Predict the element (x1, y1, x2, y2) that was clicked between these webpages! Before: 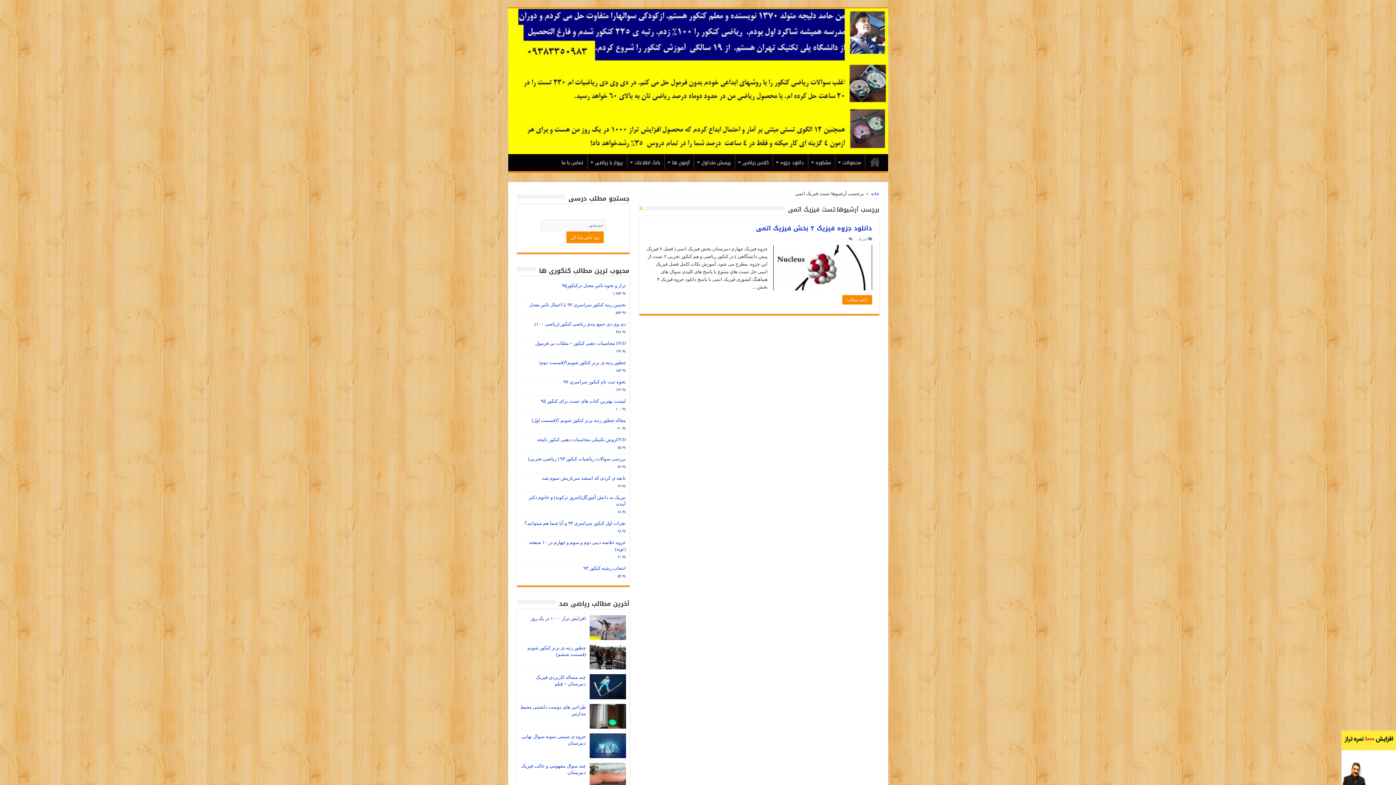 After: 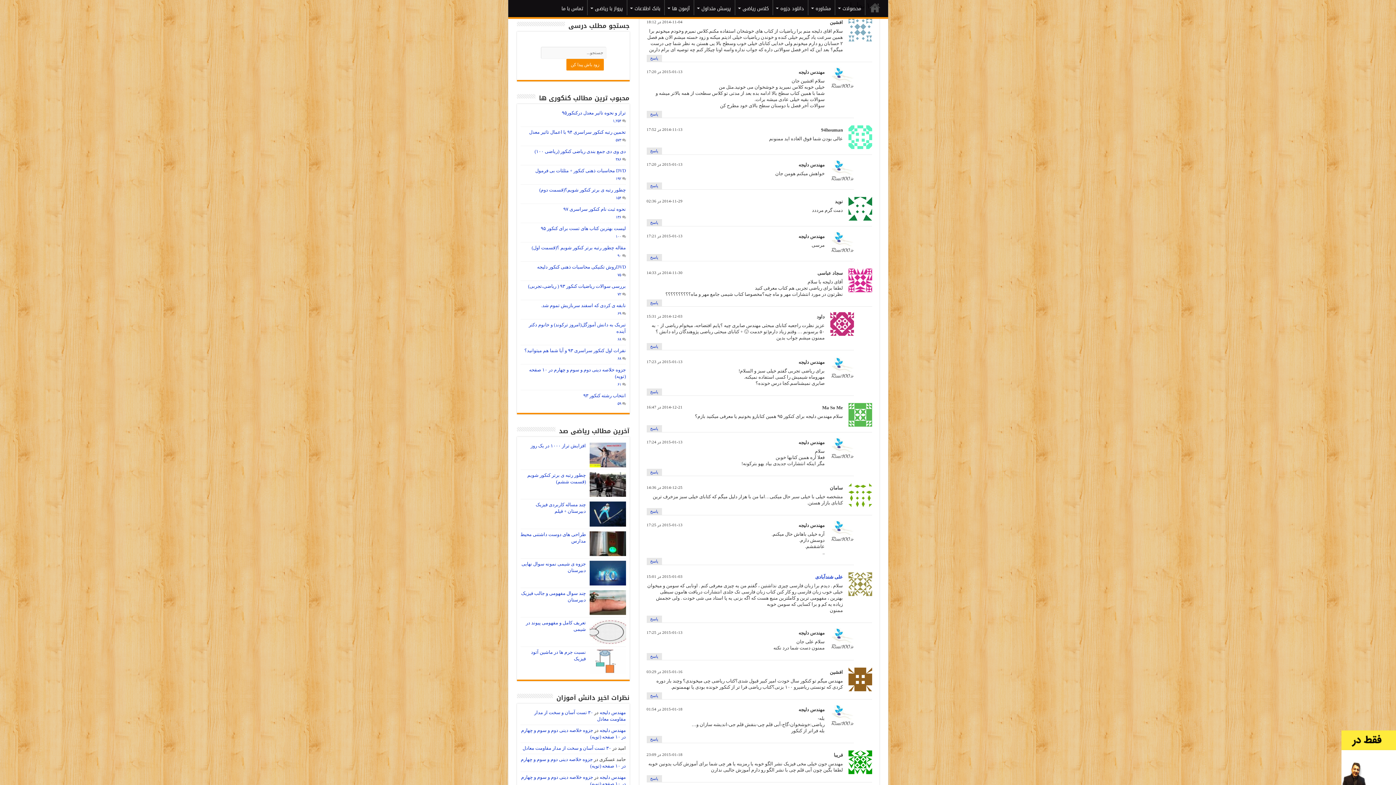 Action: label: ۱۰۰ bbox: (615, 407, 621, 411)